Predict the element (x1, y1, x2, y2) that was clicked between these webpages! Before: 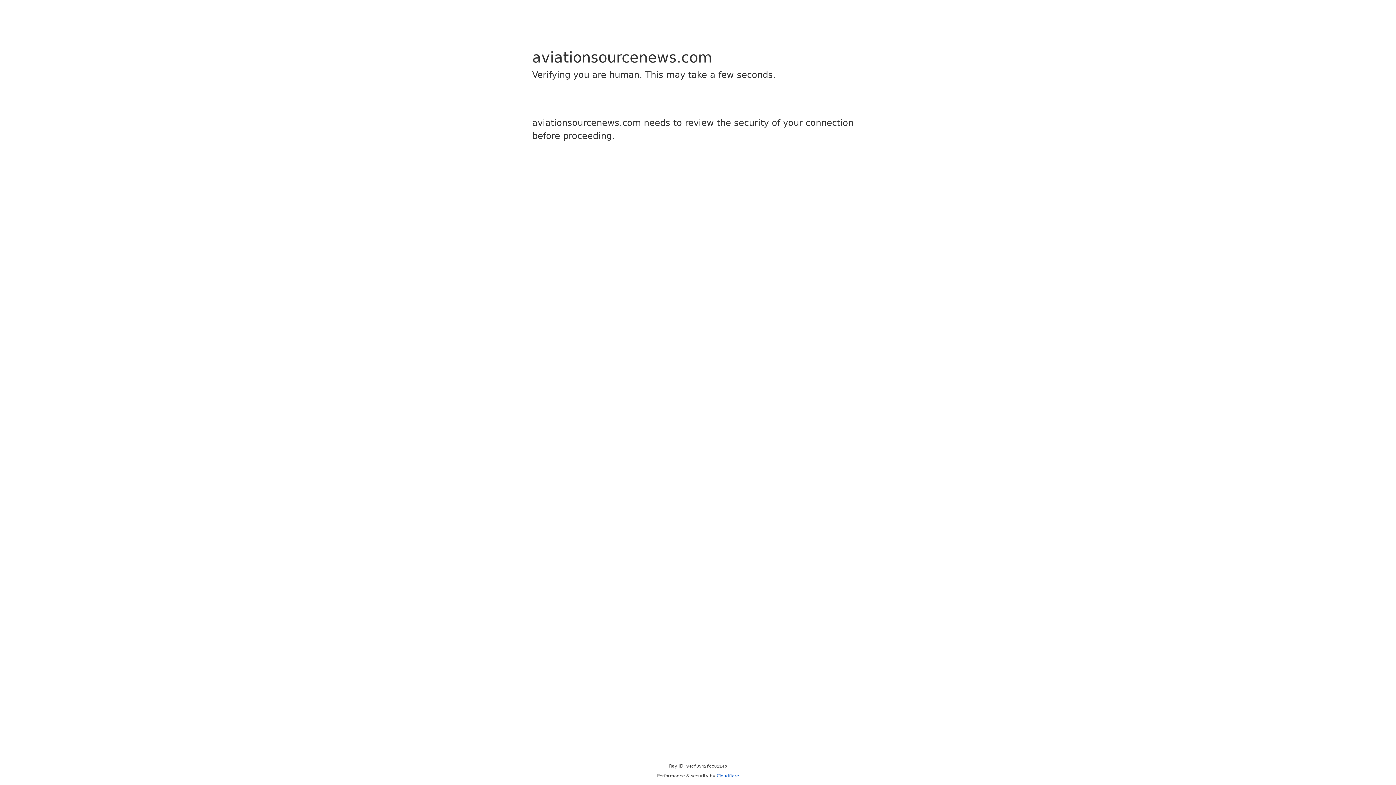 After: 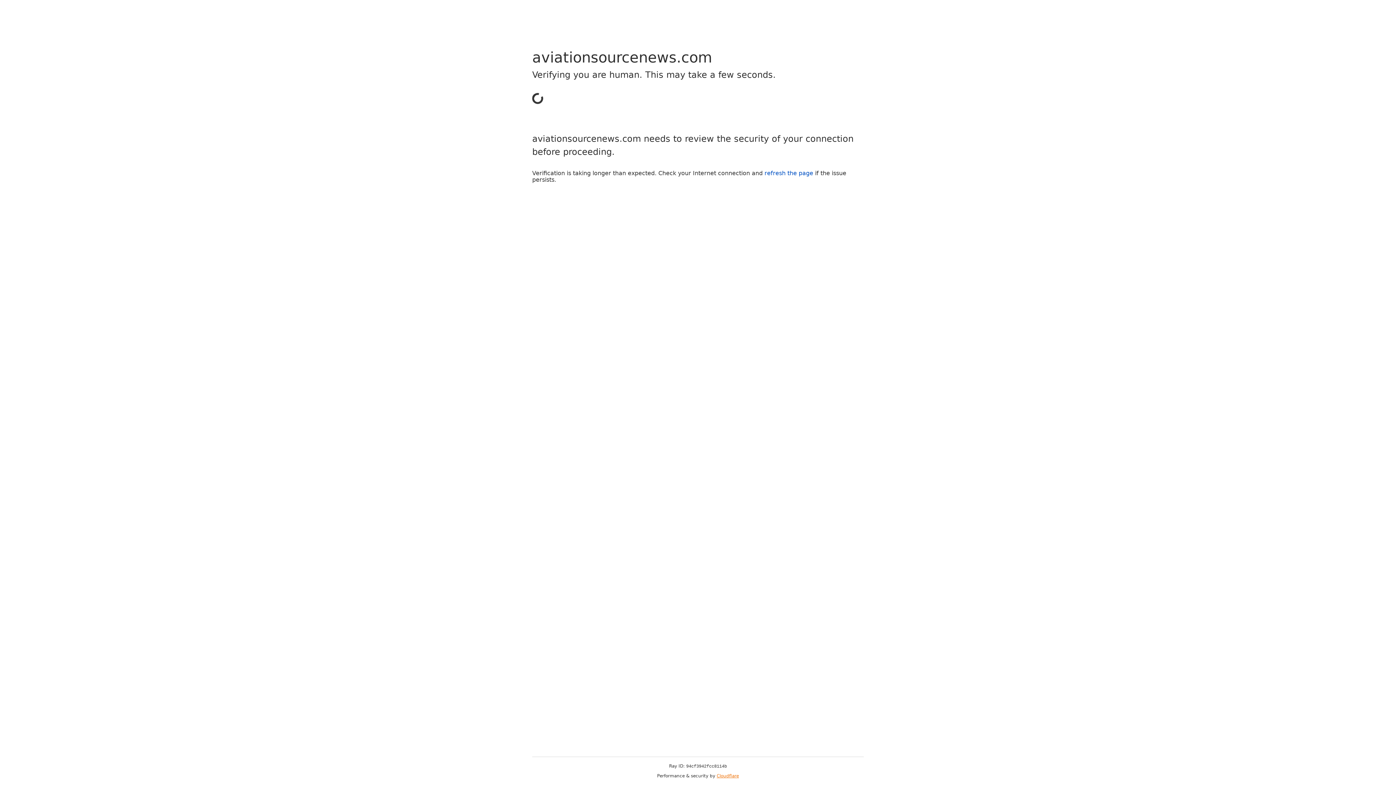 Action: label: Cloudflare bbox: (716, 773, 739, 778)